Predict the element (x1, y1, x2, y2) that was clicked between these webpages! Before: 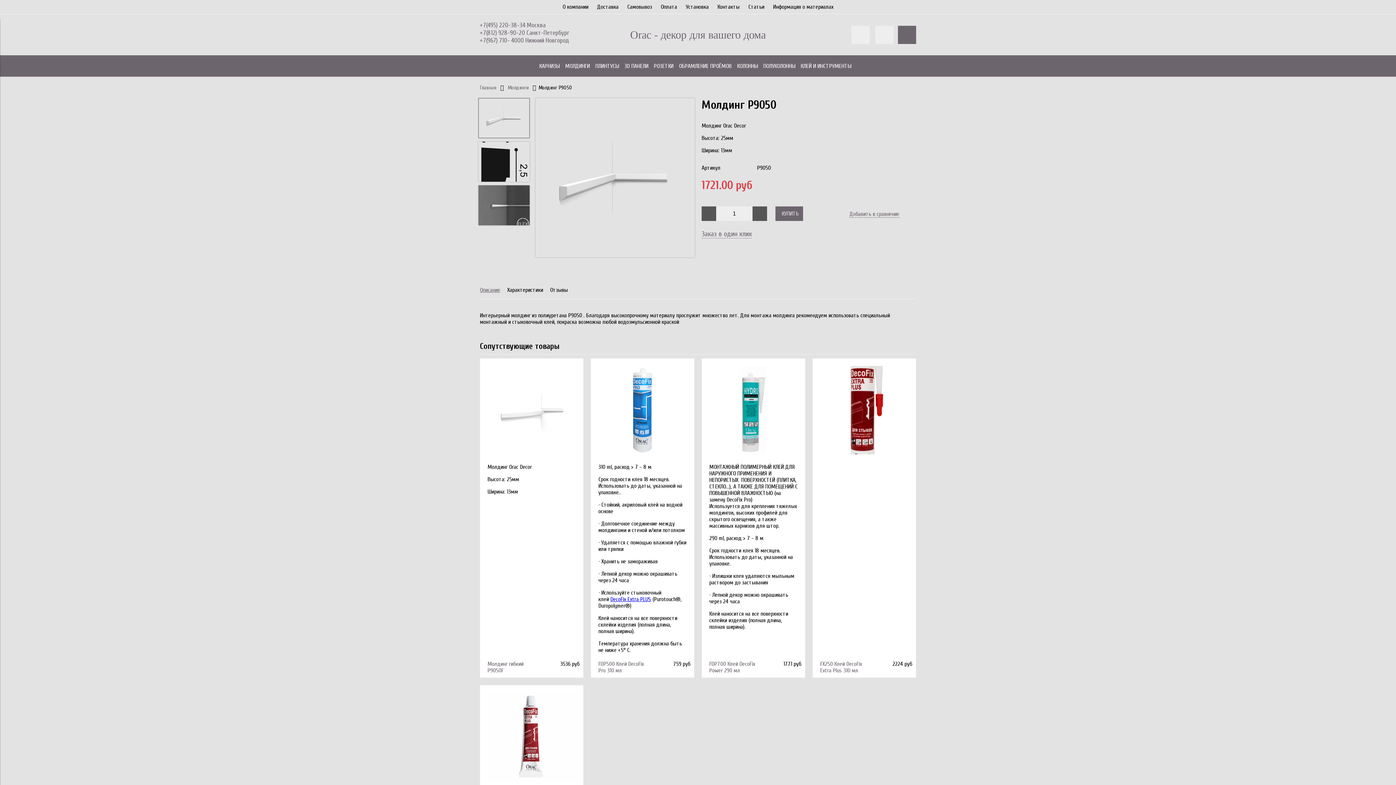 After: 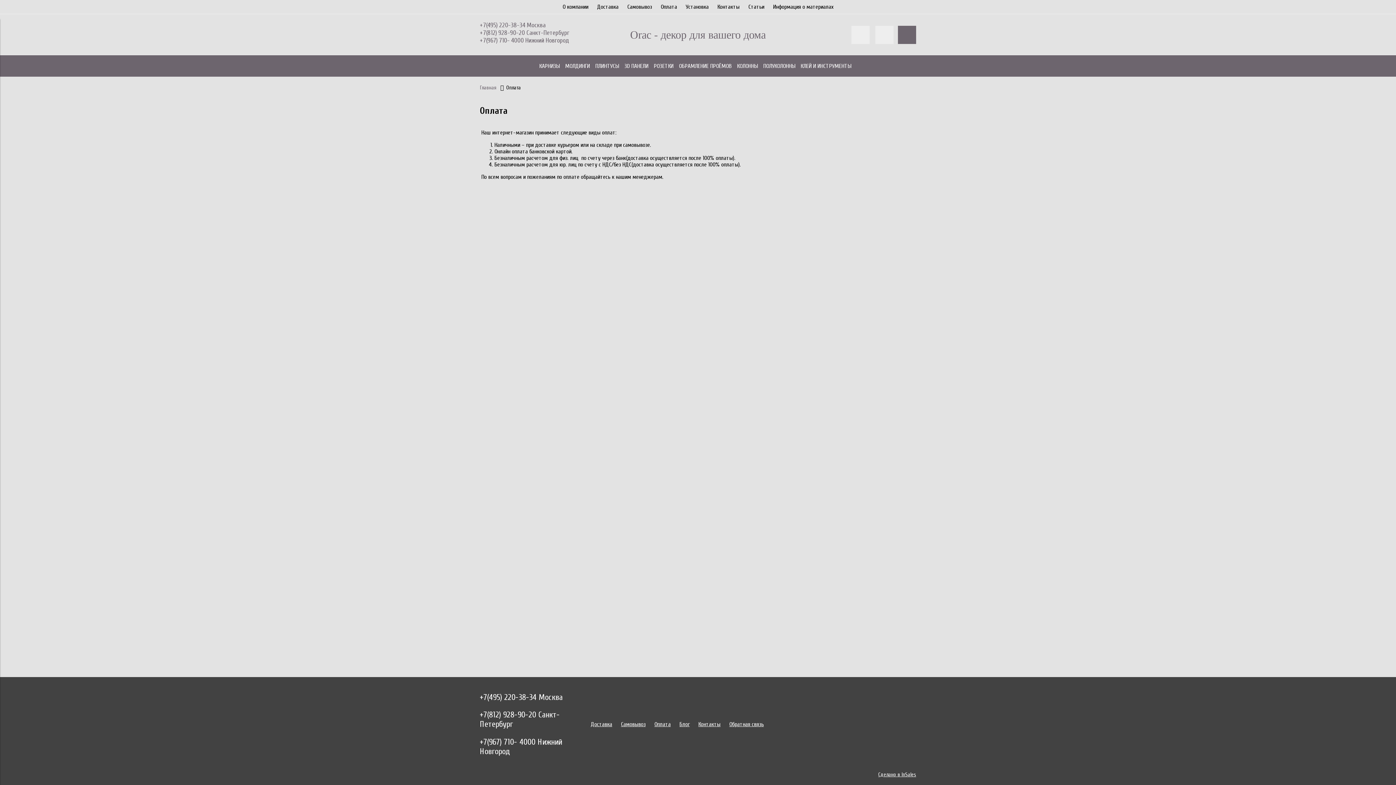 Action: label: Оплата bbox: (660, 3, 677, 10)